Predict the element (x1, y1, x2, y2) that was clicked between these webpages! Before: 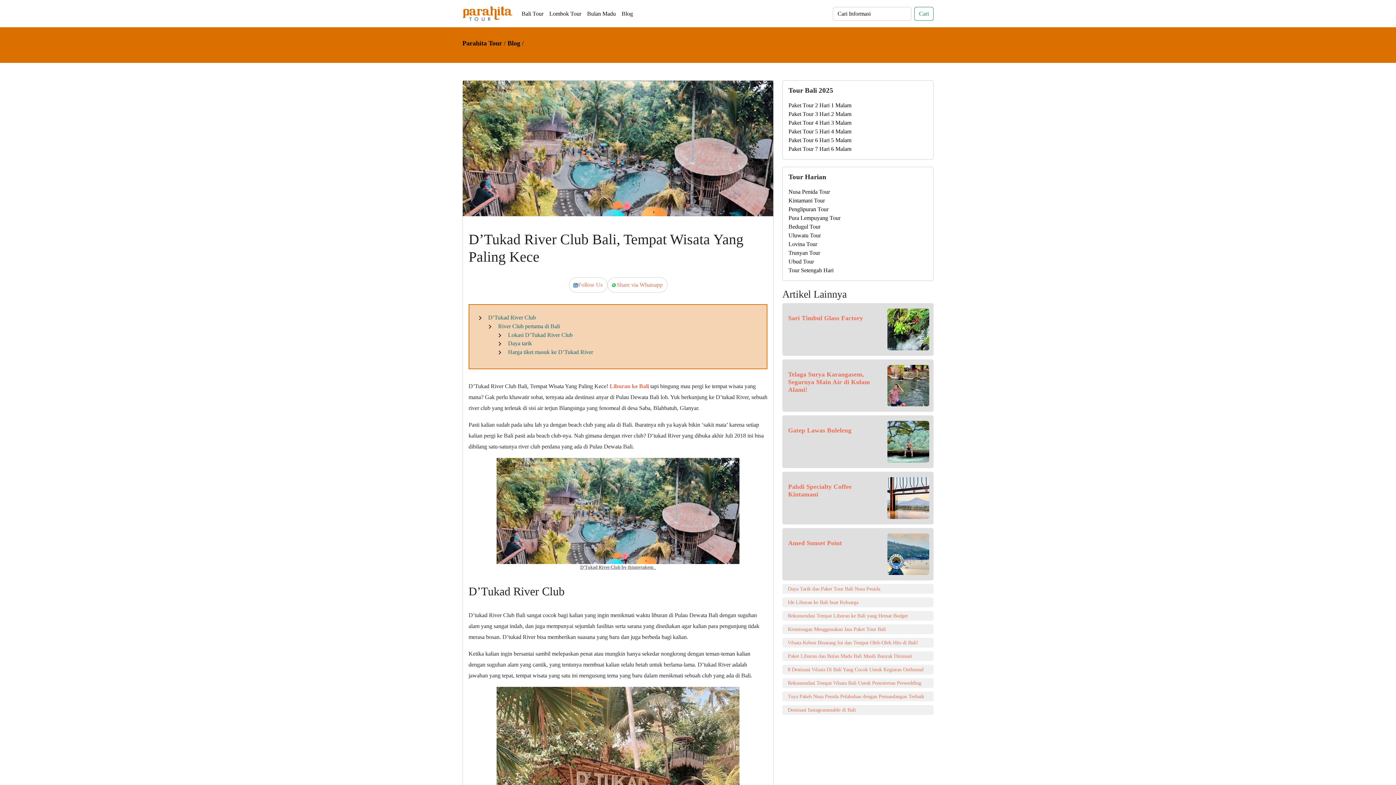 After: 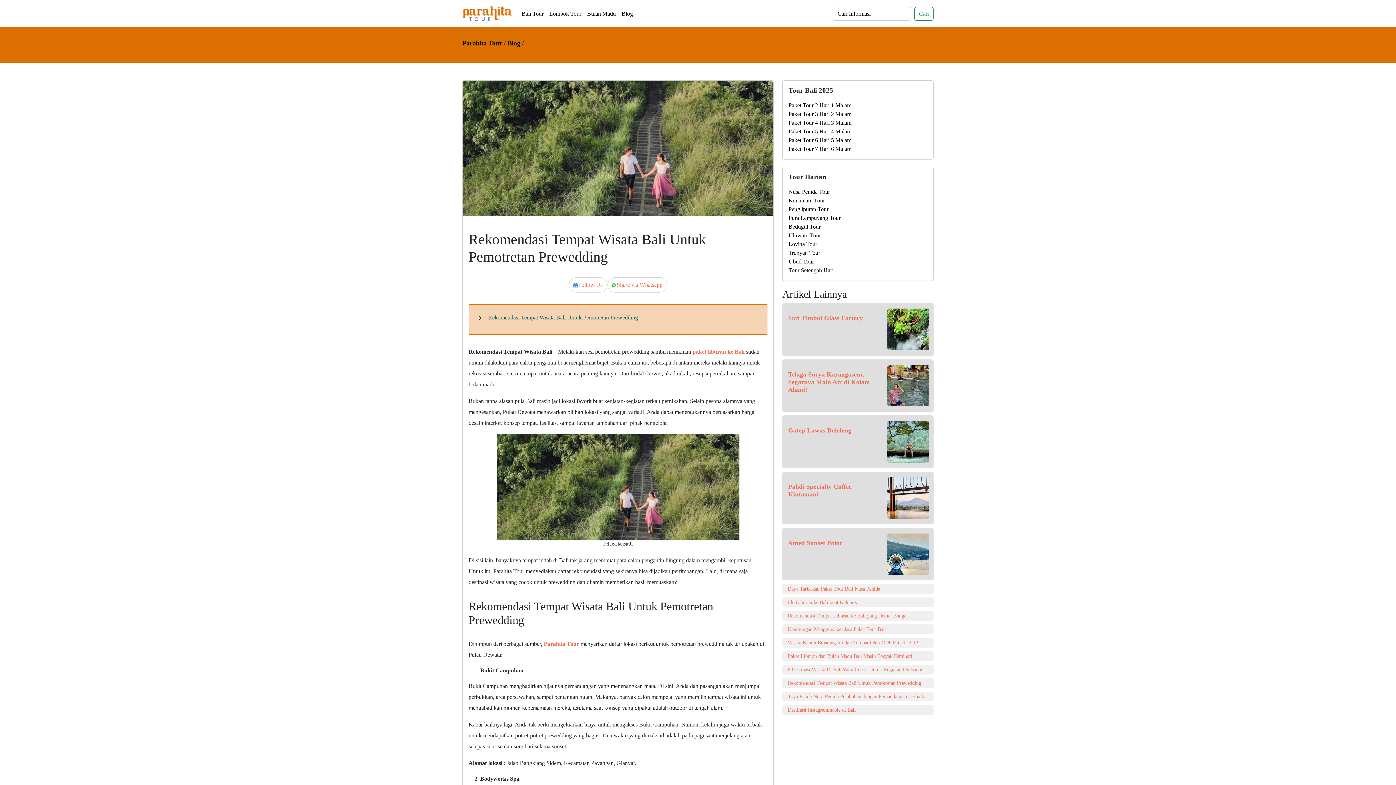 Action: bbox: (783, 679, 932, 687) label: Rekomendasi Tempat Wisata Bali Untuk Pemotretan Prewedding